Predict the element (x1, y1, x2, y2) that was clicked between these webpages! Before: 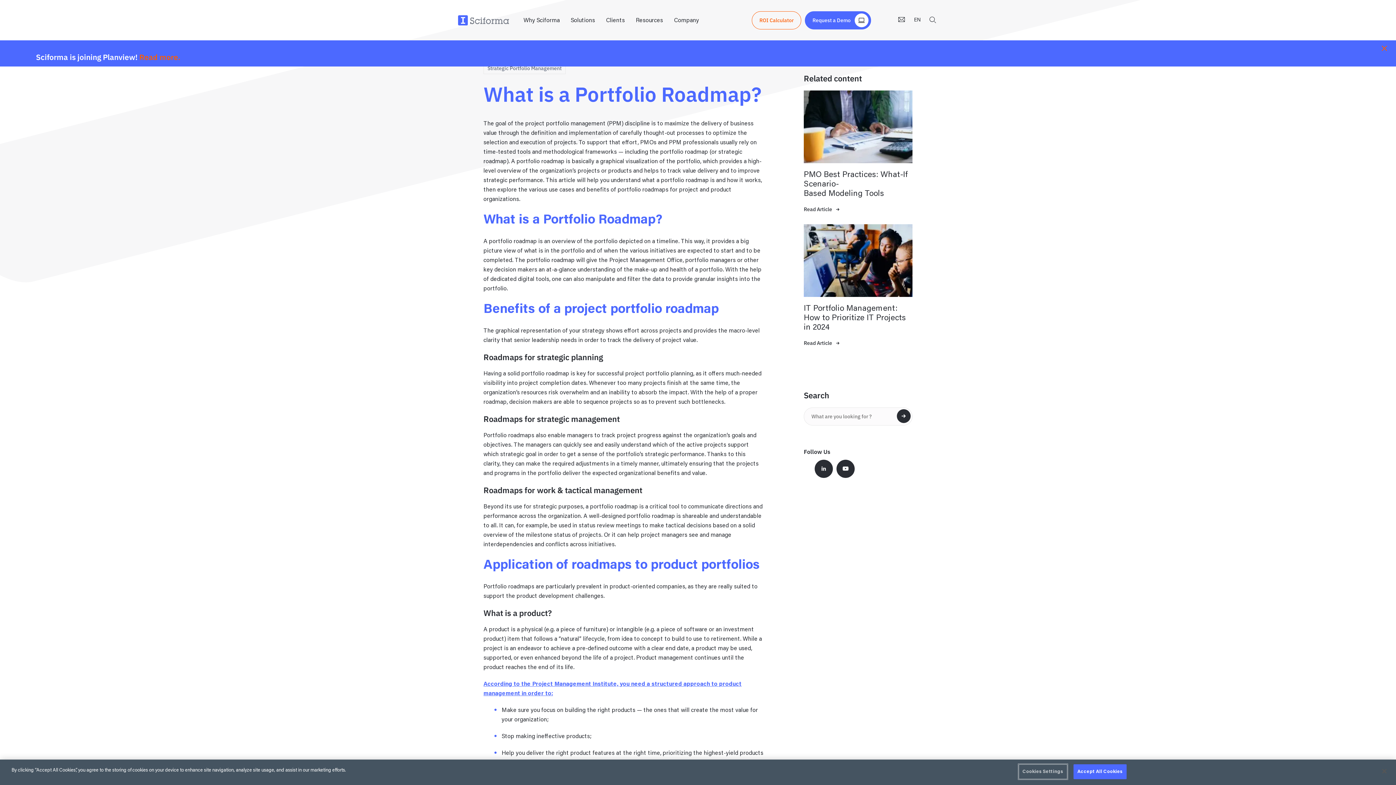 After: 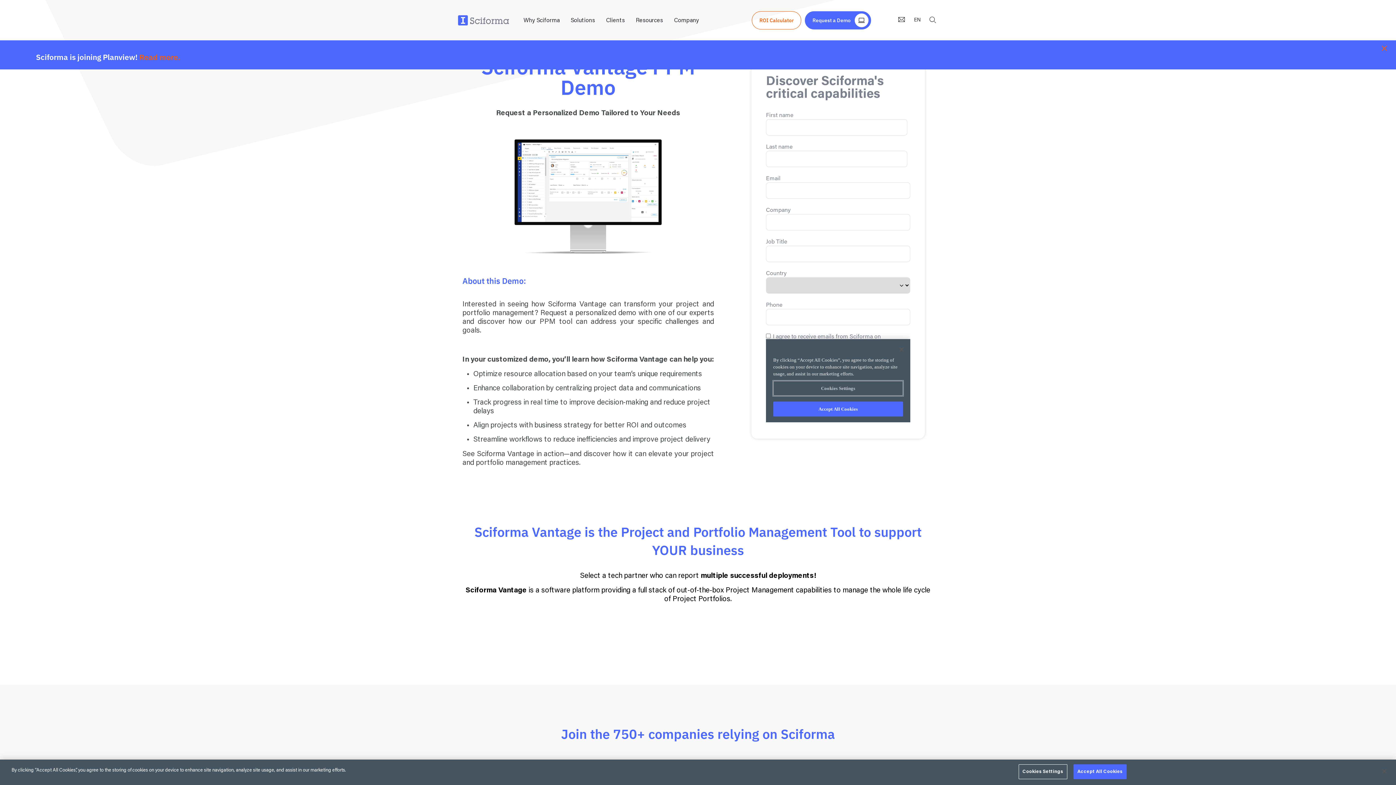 Action: label: Request a Demo bbox: (805, 11, 871, 29)